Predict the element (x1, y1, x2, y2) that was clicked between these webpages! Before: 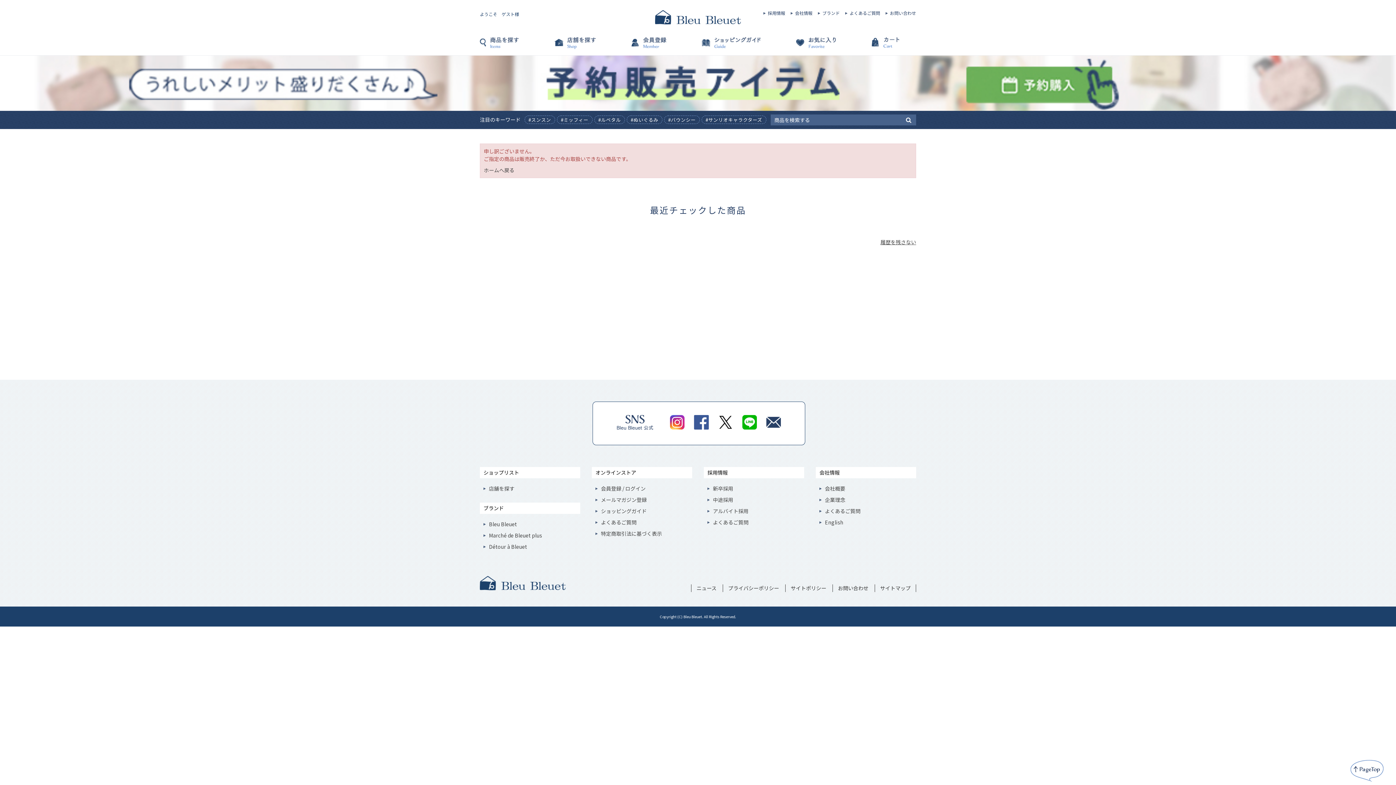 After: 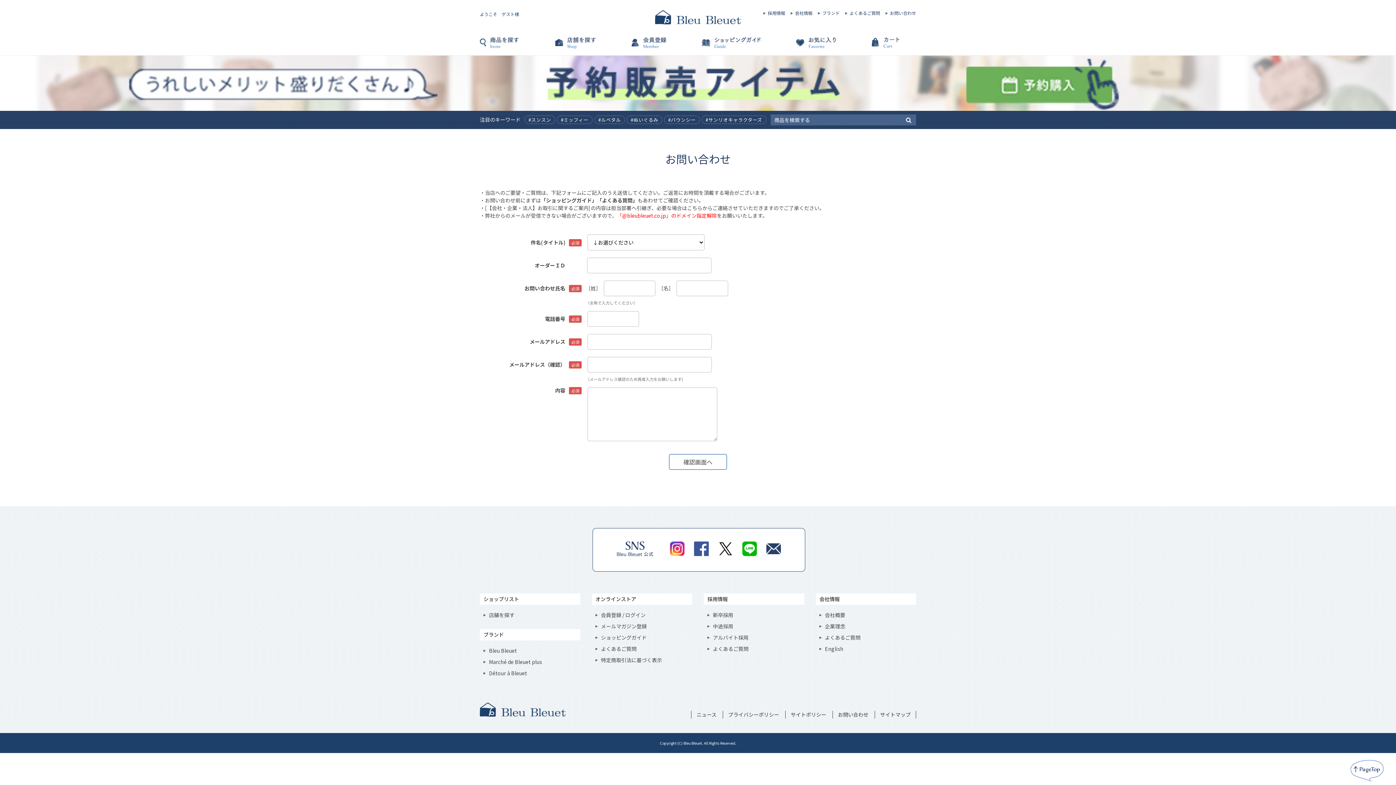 Action: label: お問い合わせ bbox: (885, 10, 921, 15)